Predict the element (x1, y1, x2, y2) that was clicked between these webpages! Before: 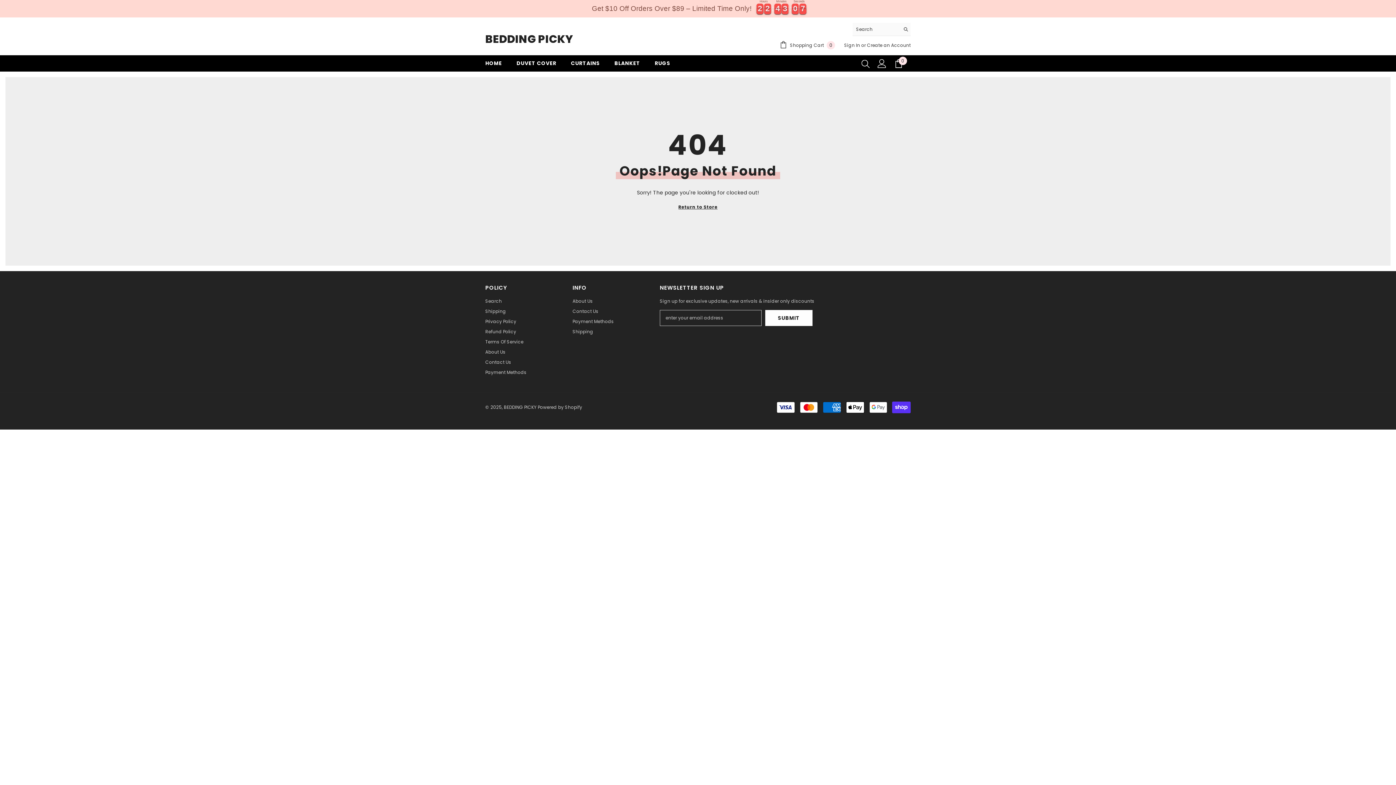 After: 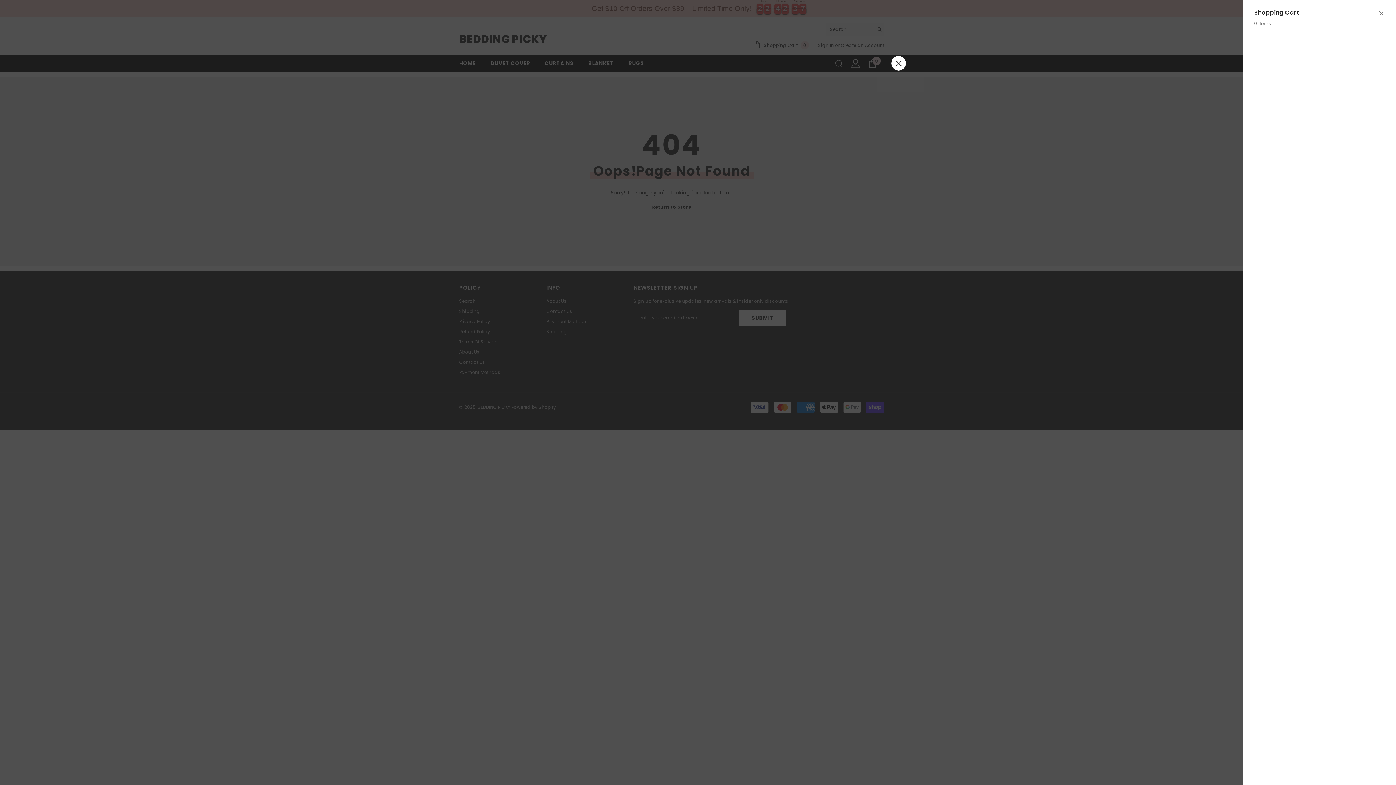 Action: bbox: (890, 59, 907, 67) label: Cart
0
0 items